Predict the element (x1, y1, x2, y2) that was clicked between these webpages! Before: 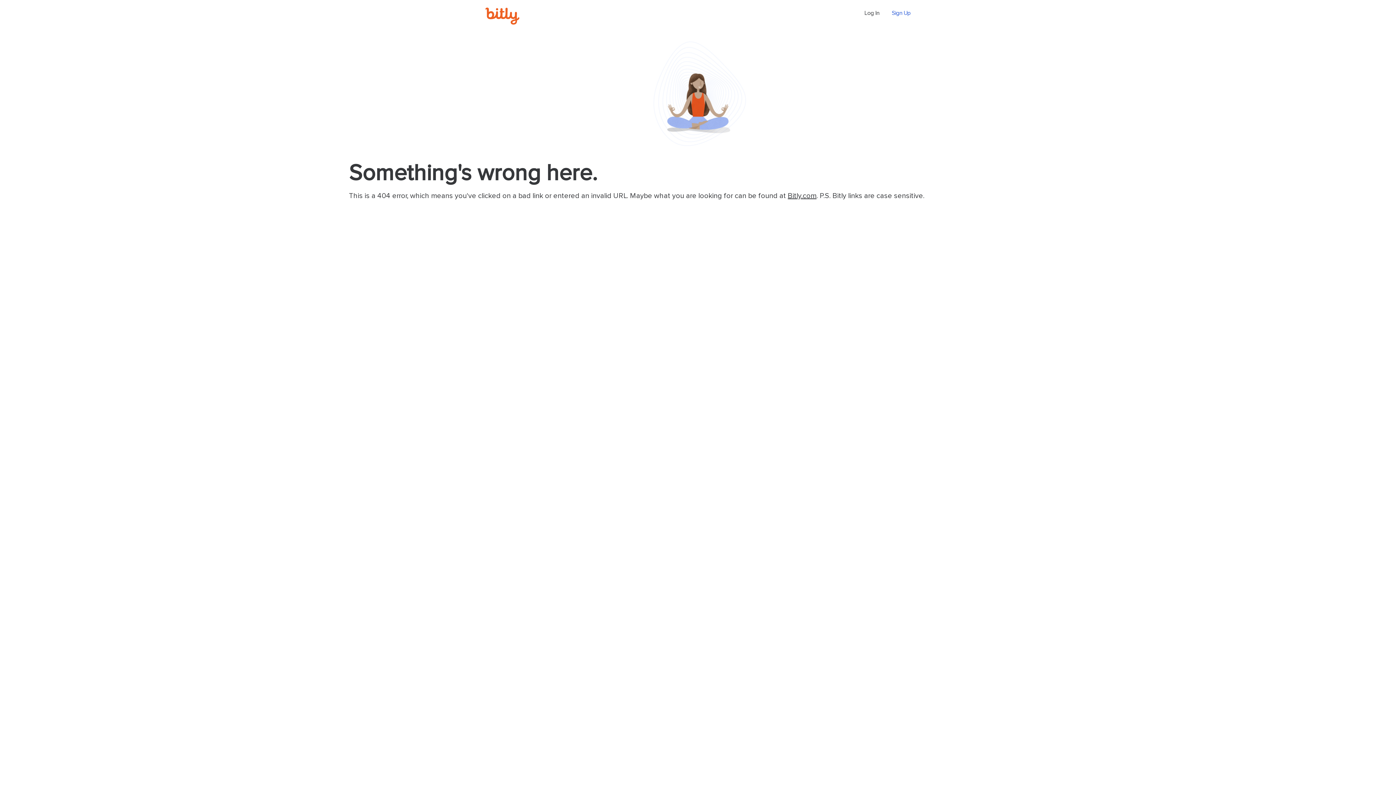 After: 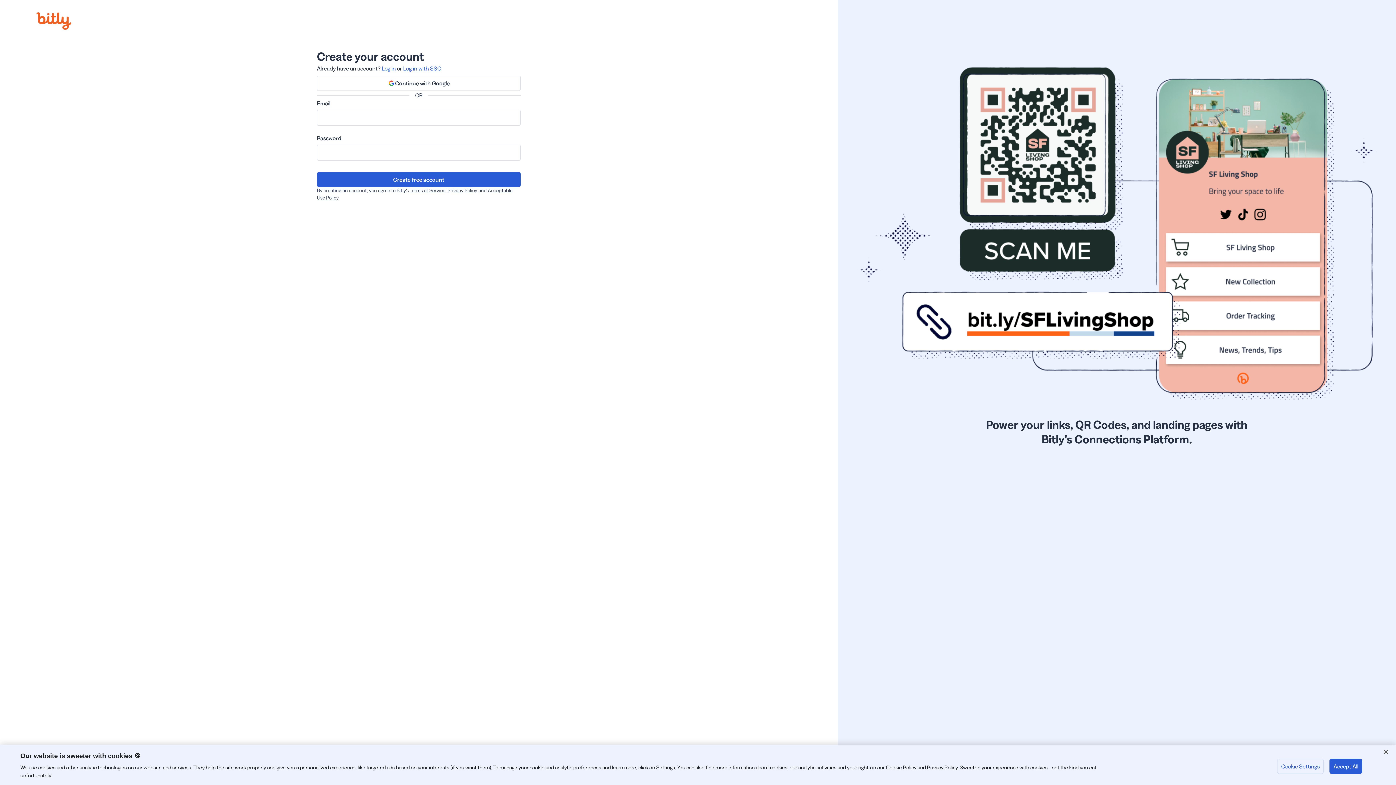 Action: label: Sign Up bbox: (892, 10, 910, 16)